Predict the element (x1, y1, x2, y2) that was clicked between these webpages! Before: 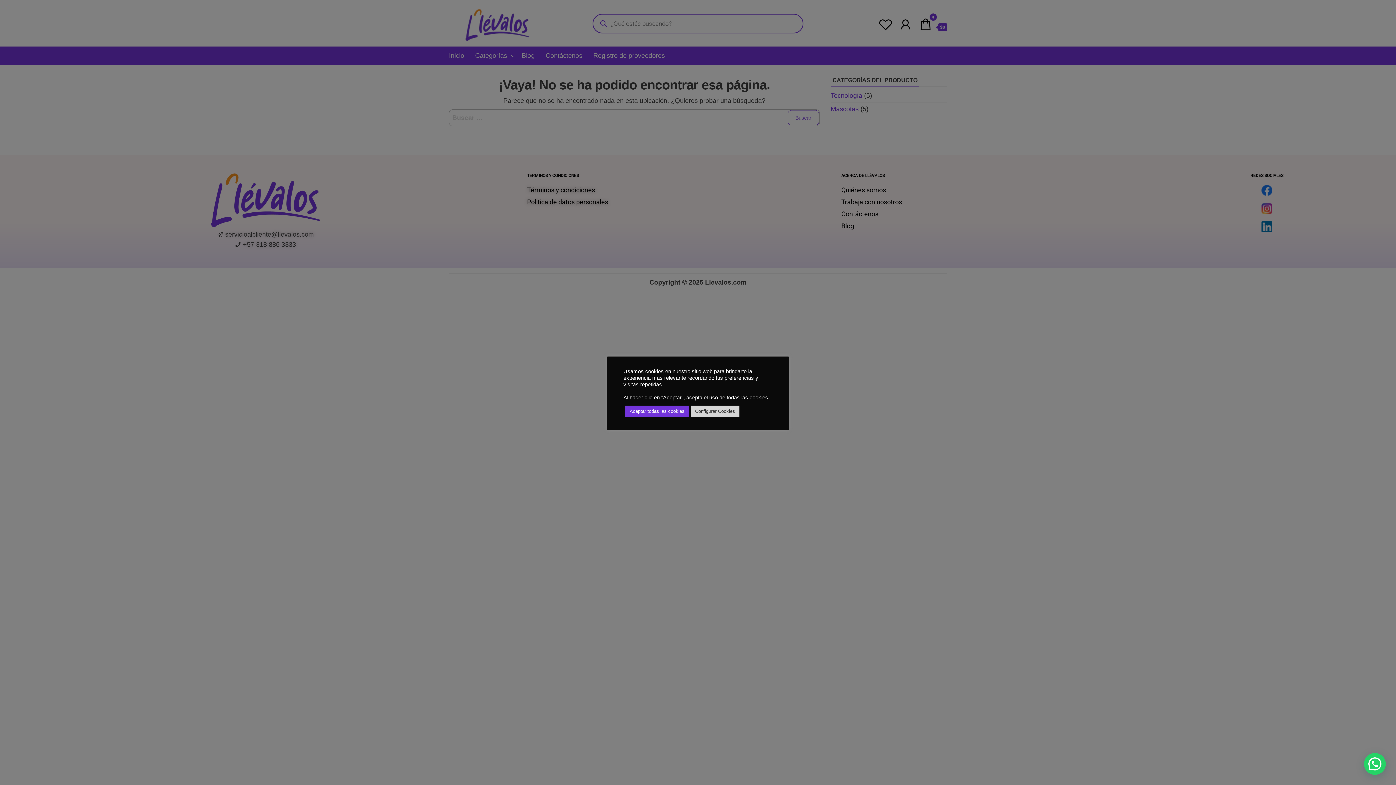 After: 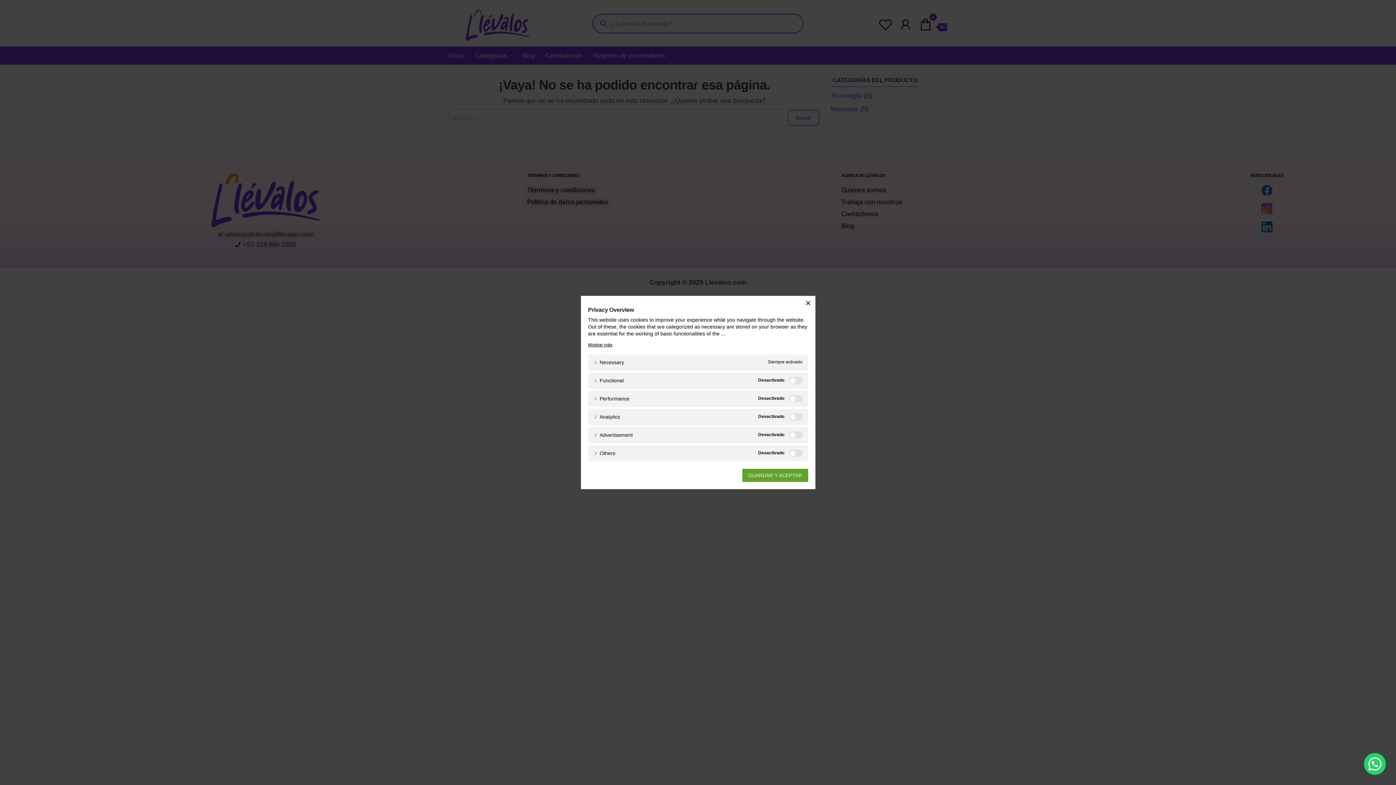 Action: label: Configurar Cookies bbox: (690, 405, 739, 416)